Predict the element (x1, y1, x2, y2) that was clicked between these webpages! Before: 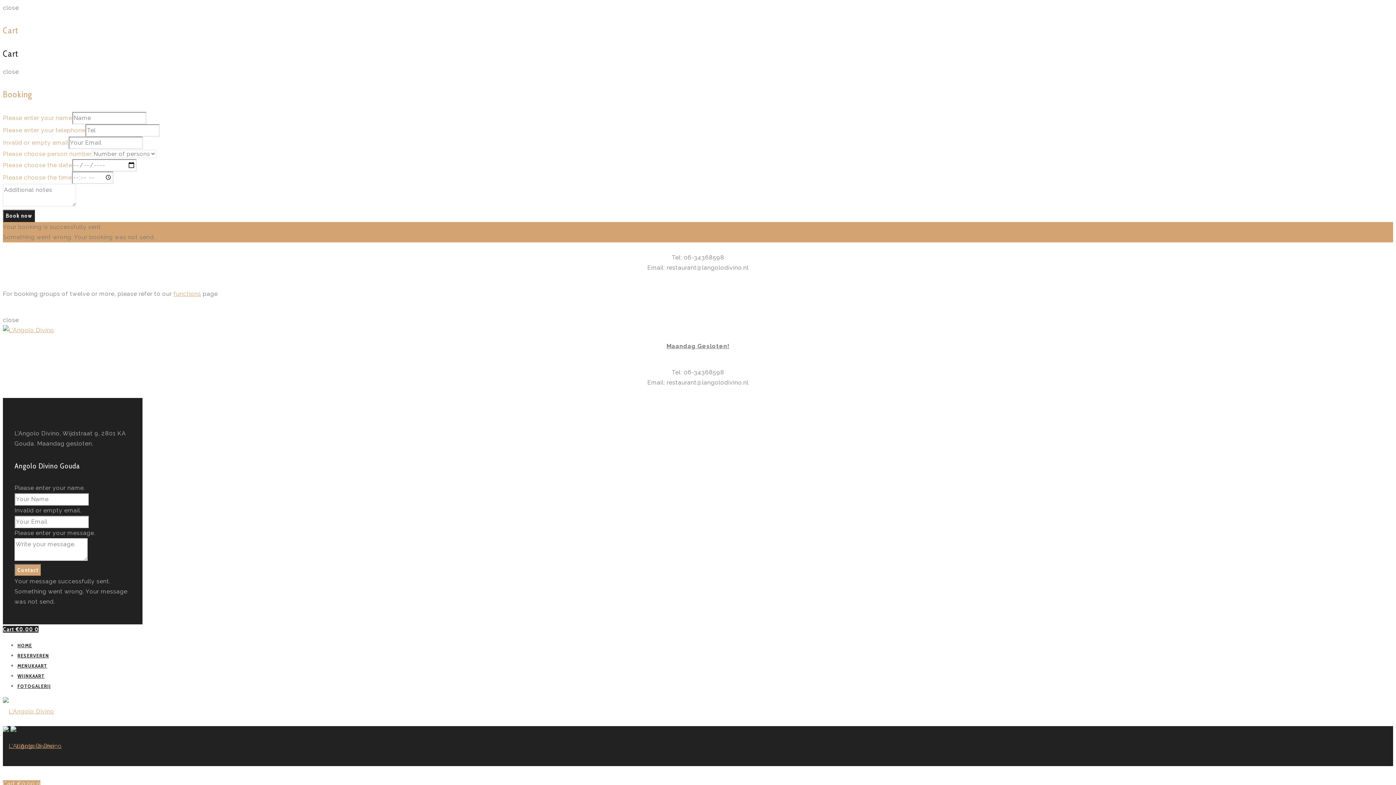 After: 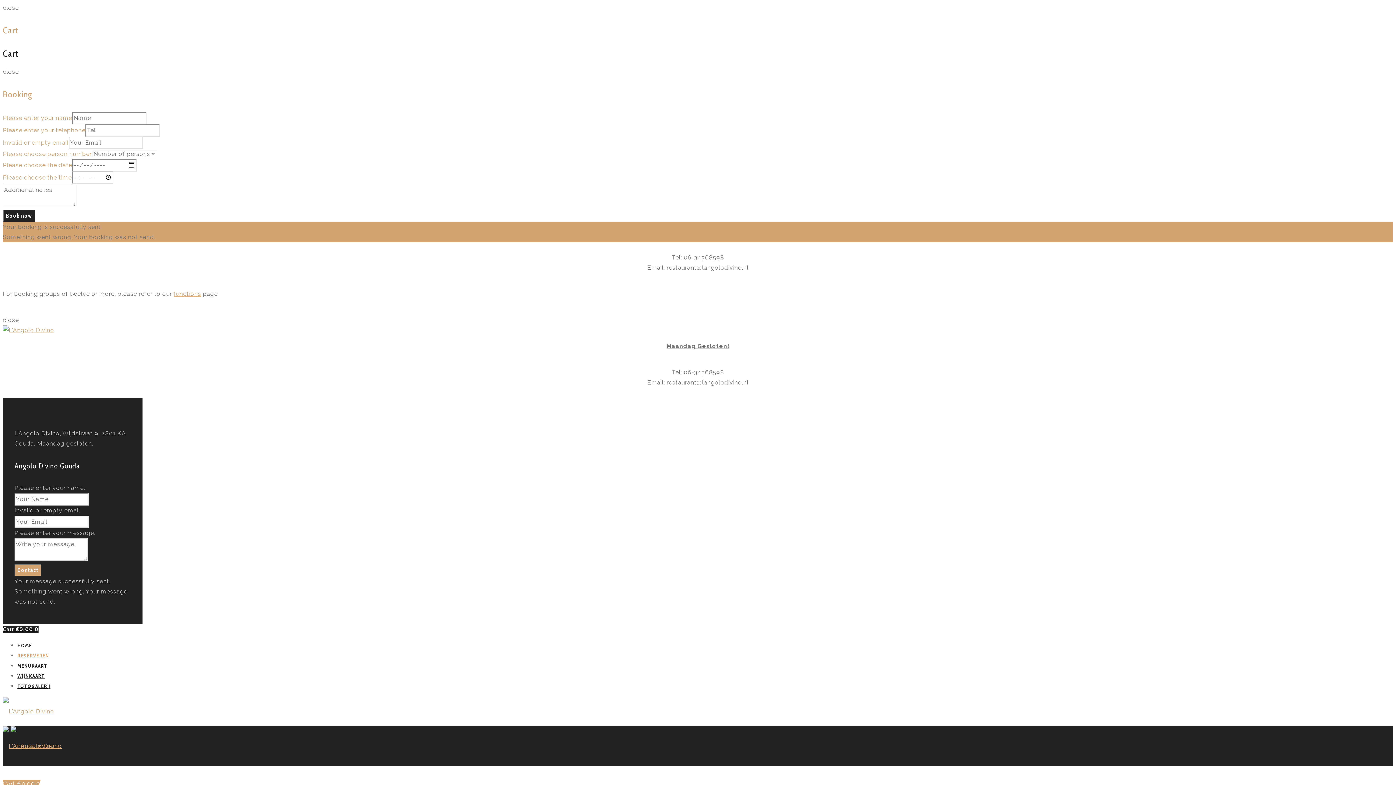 Action: bbox: (17, 652, 49, 659) label: RESERVEREN